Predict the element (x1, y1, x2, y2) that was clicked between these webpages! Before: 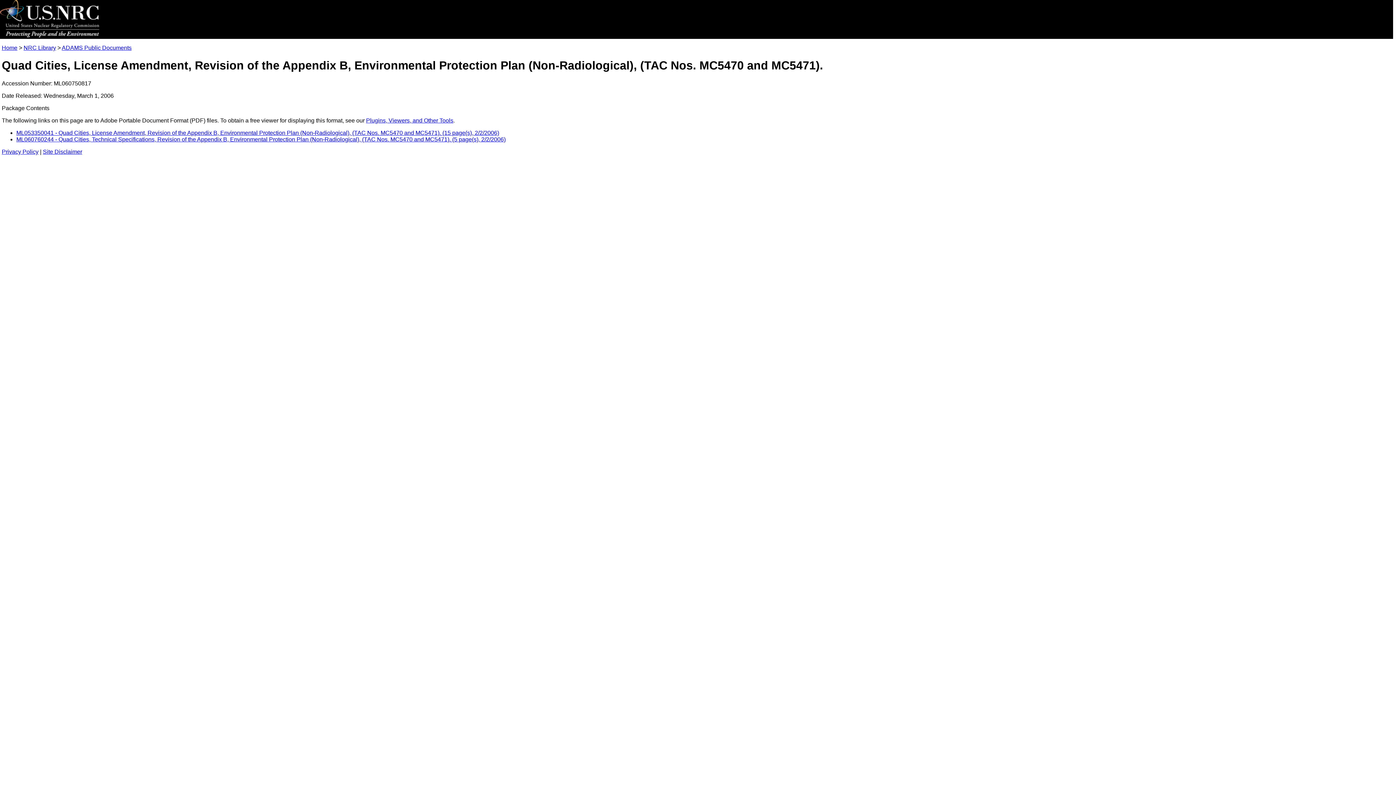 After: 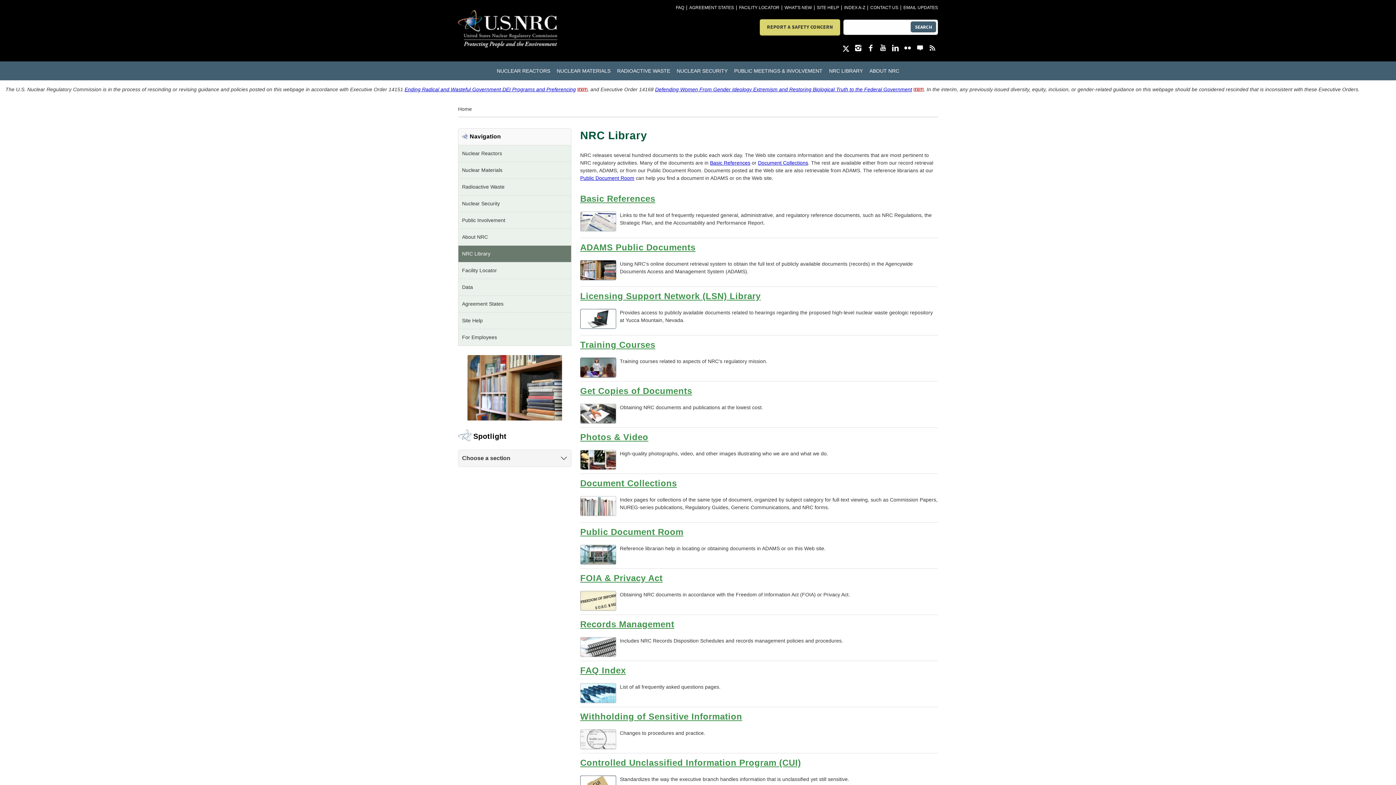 Action: bbox: (23, 44, 56, 50) label: NRC Library